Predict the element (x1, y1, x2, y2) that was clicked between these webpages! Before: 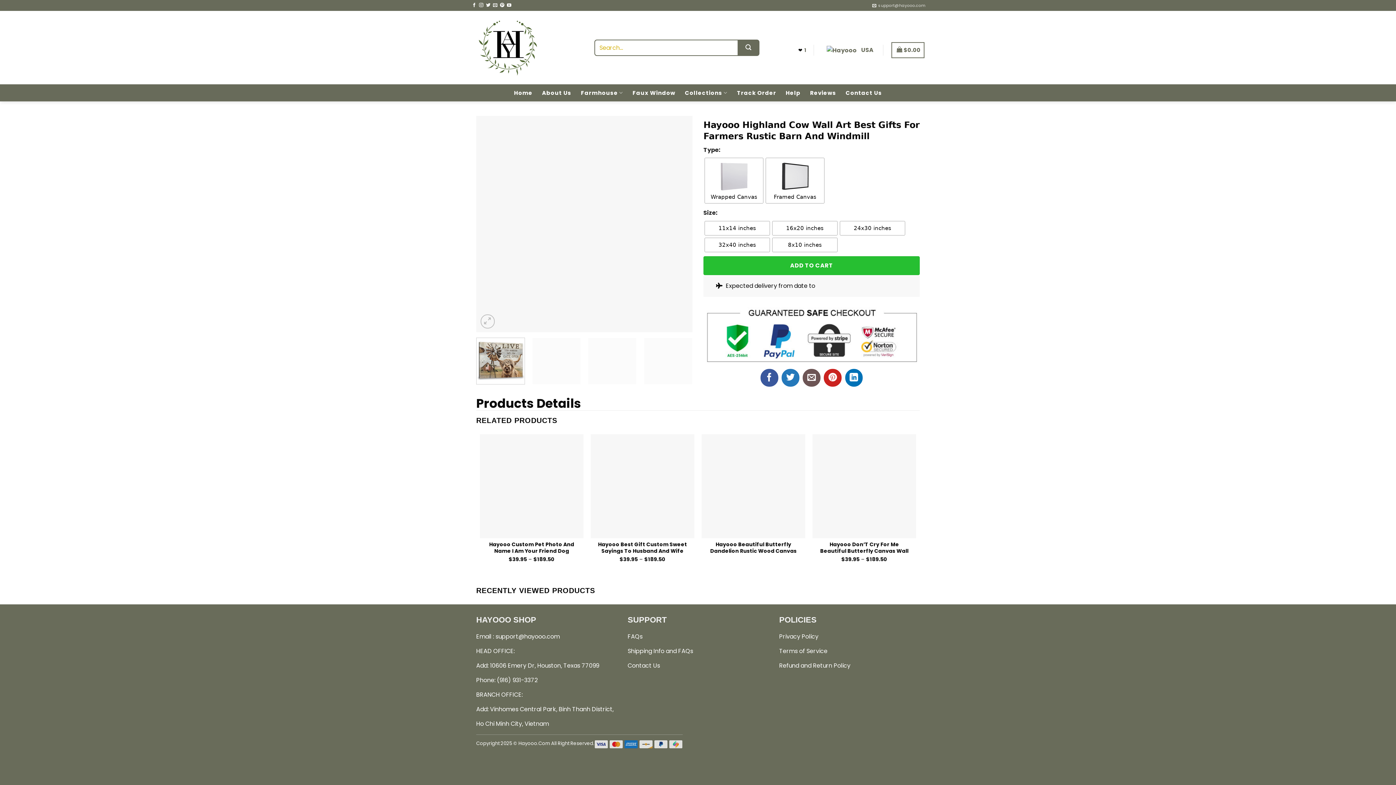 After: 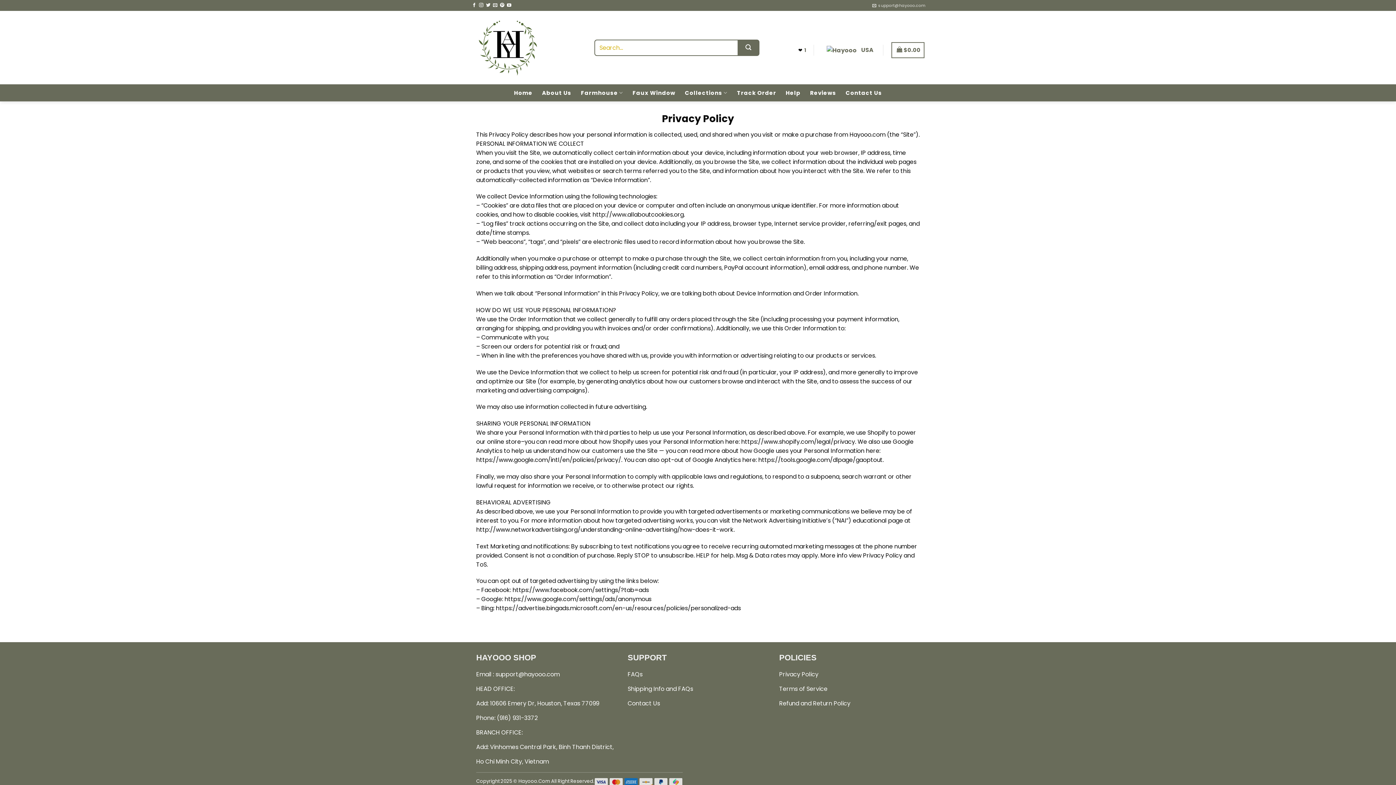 Action: label: Privacy Policy bbox: (779, 632, 818, 641)